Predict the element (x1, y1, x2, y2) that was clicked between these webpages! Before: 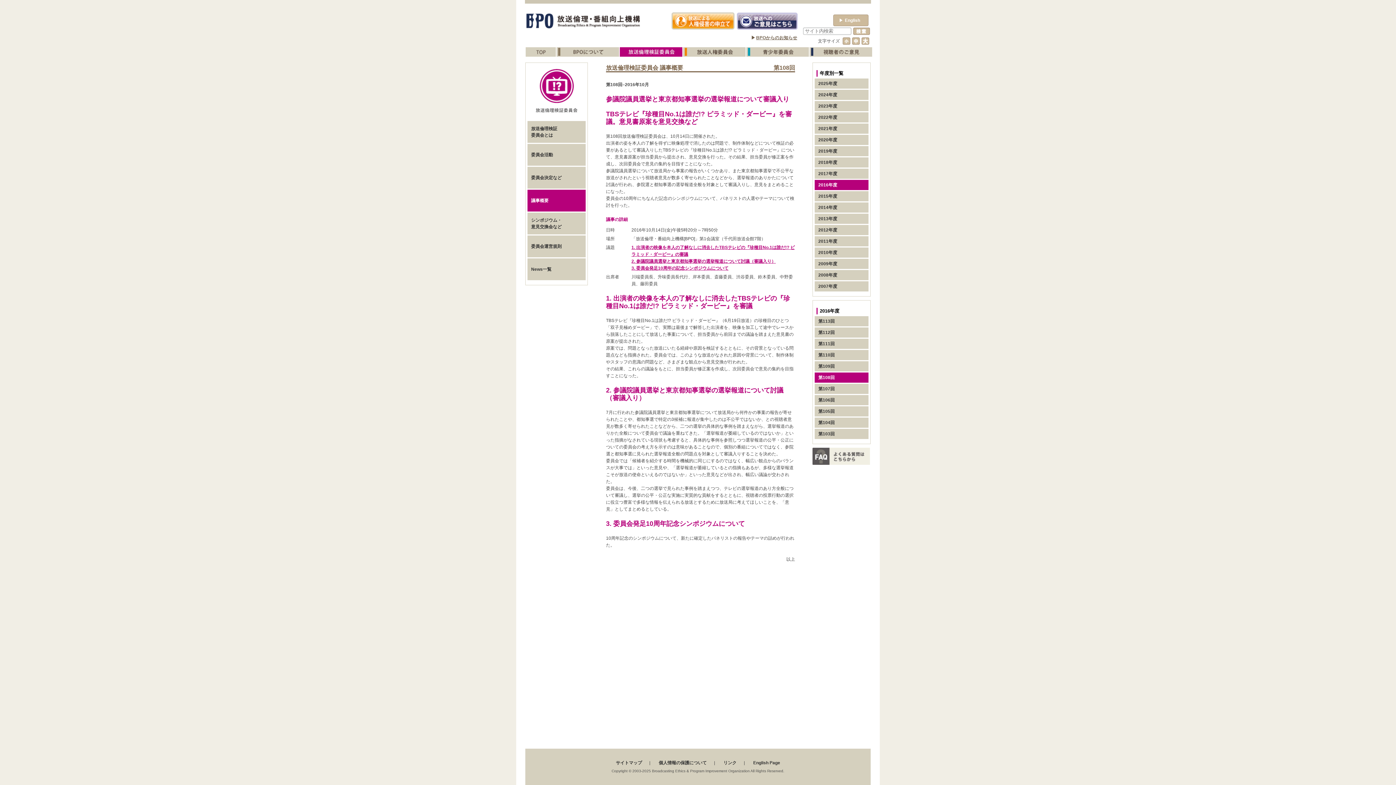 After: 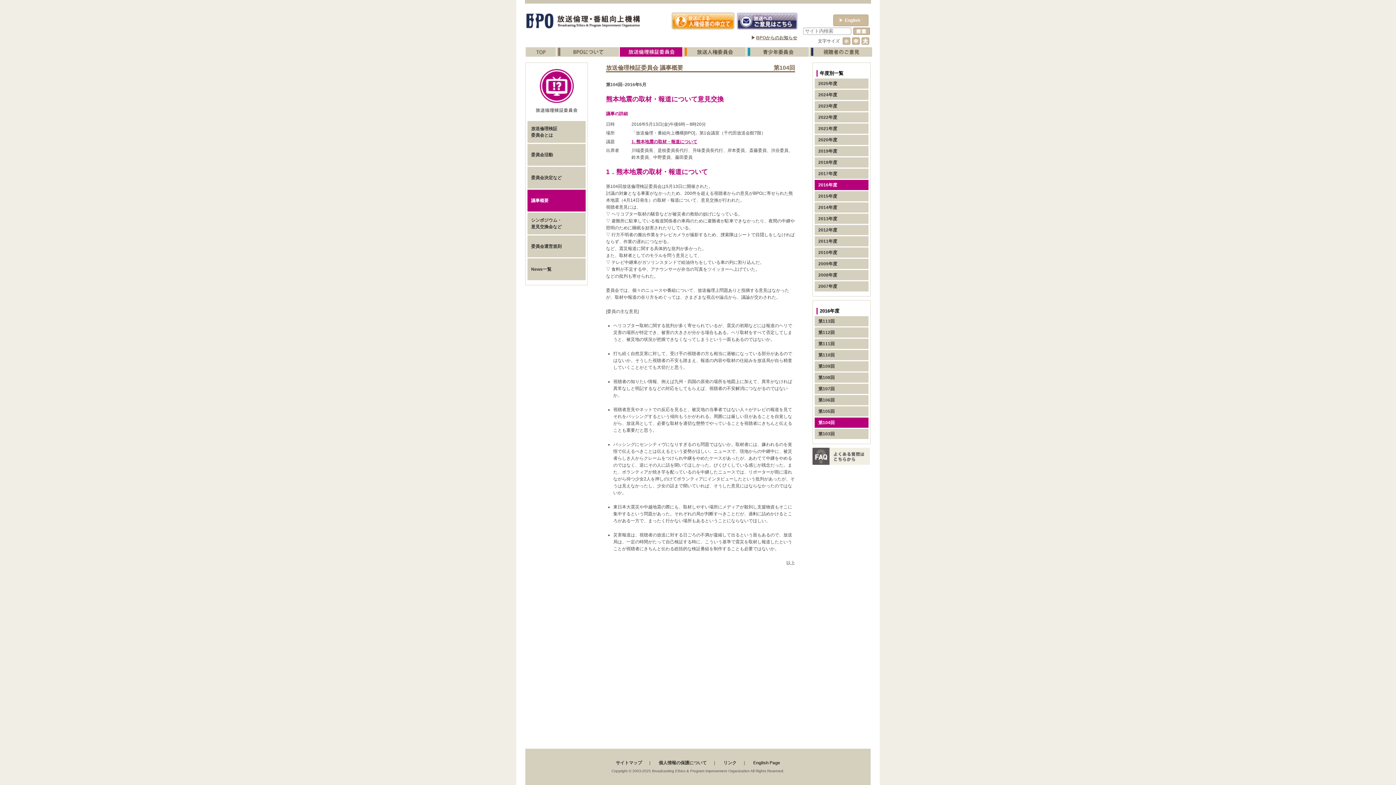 Action: label: 第104回 bbox: (814, 422, 868, 427)